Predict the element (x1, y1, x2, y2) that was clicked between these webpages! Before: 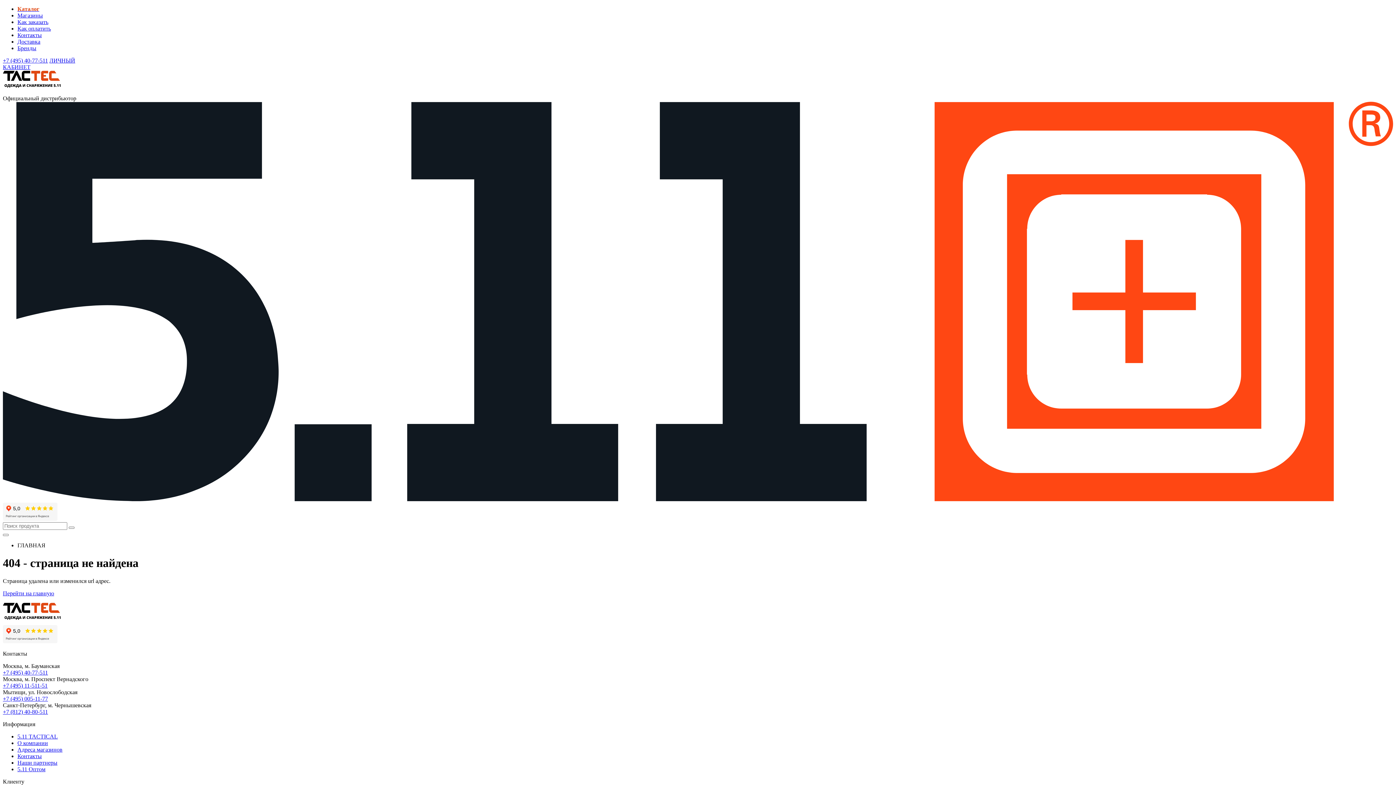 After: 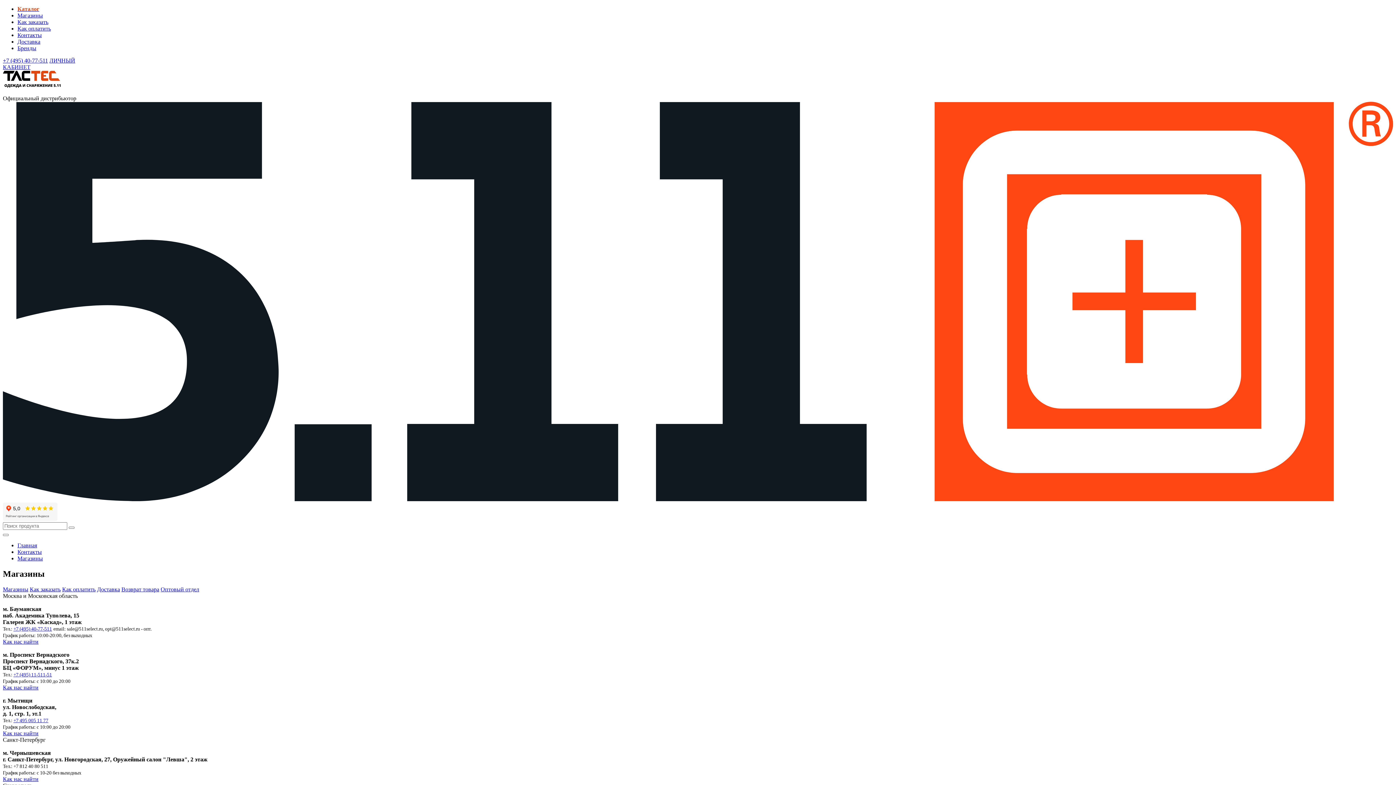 Action: label: Контакты bbox: (17, 32, 41, 38)